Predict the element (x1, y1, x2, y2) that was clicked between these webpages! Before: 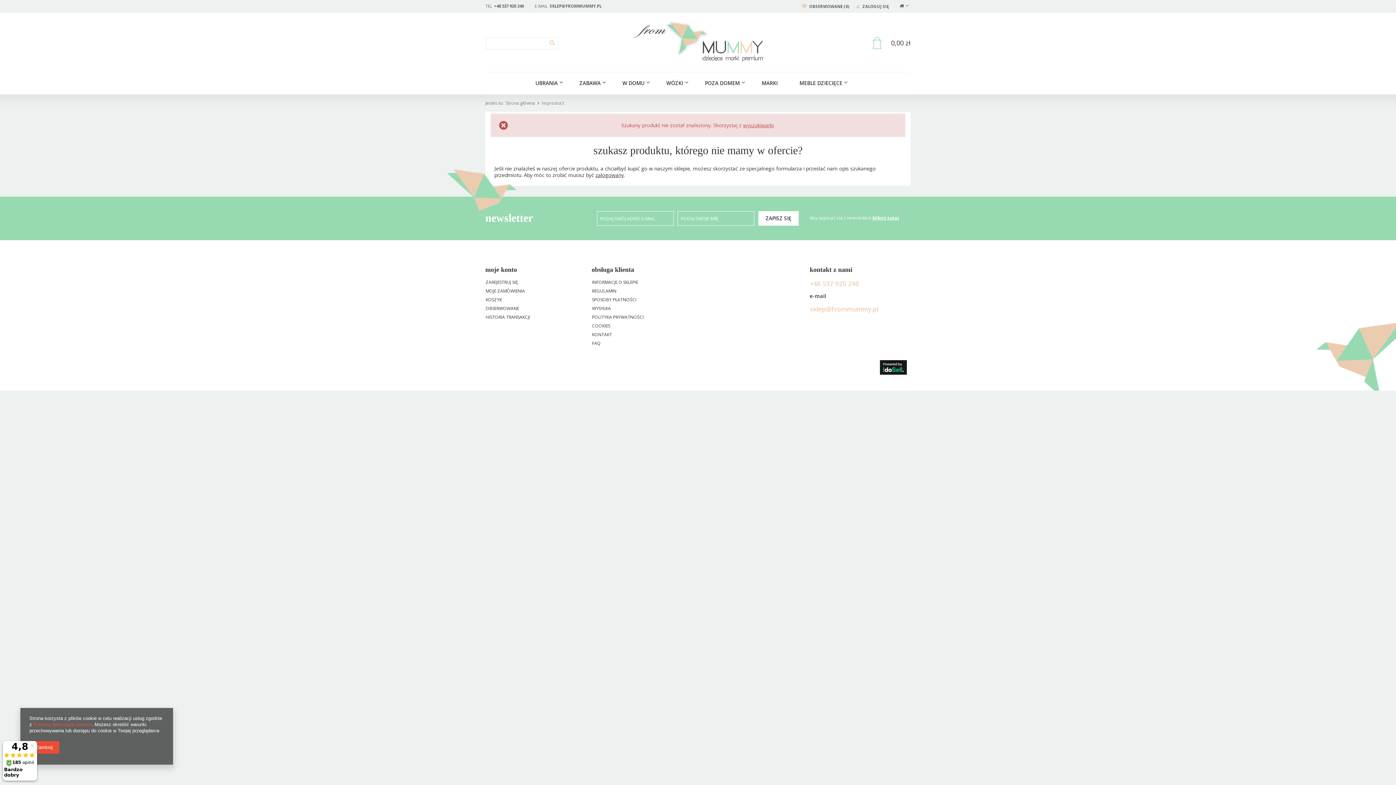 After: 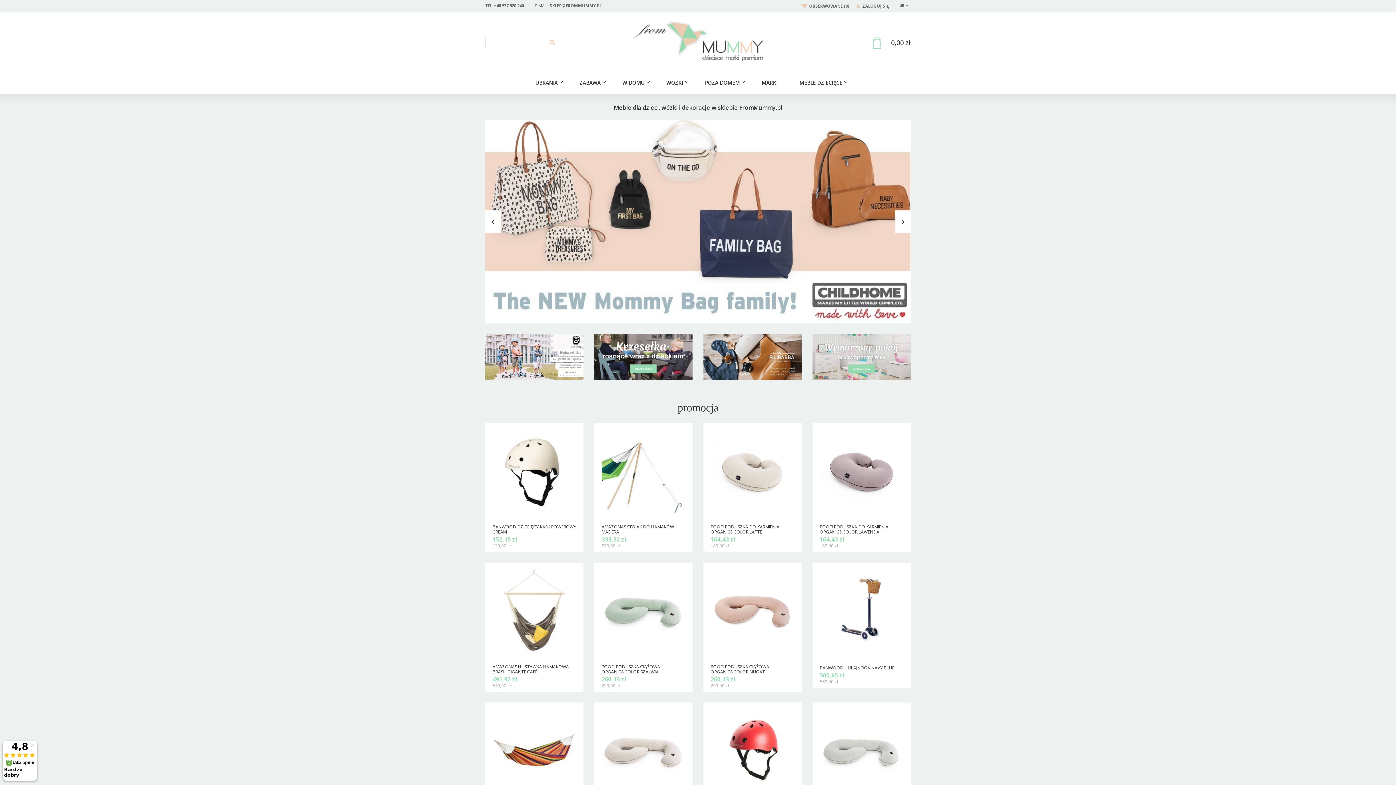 Action: label: Strona główna bbox: (505, 100, 535, 106)